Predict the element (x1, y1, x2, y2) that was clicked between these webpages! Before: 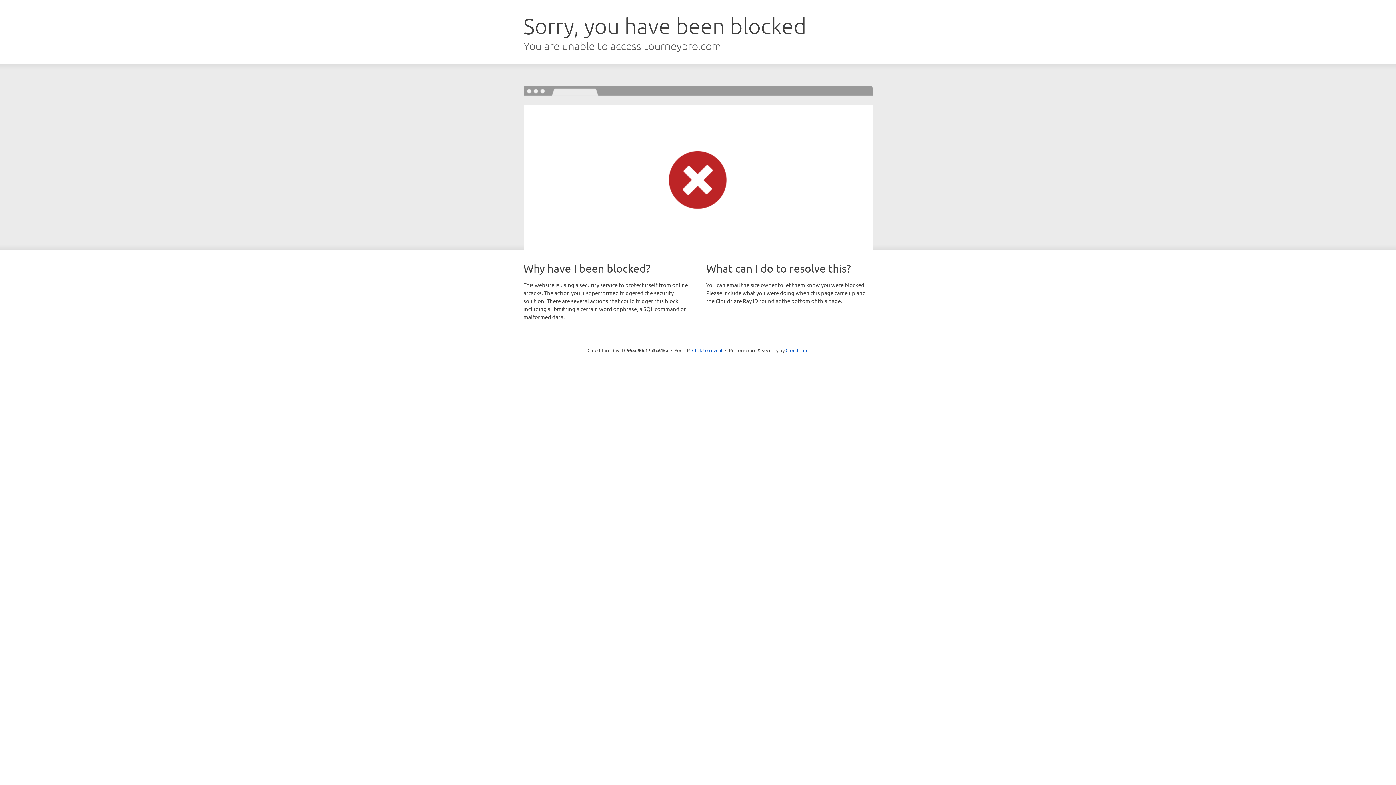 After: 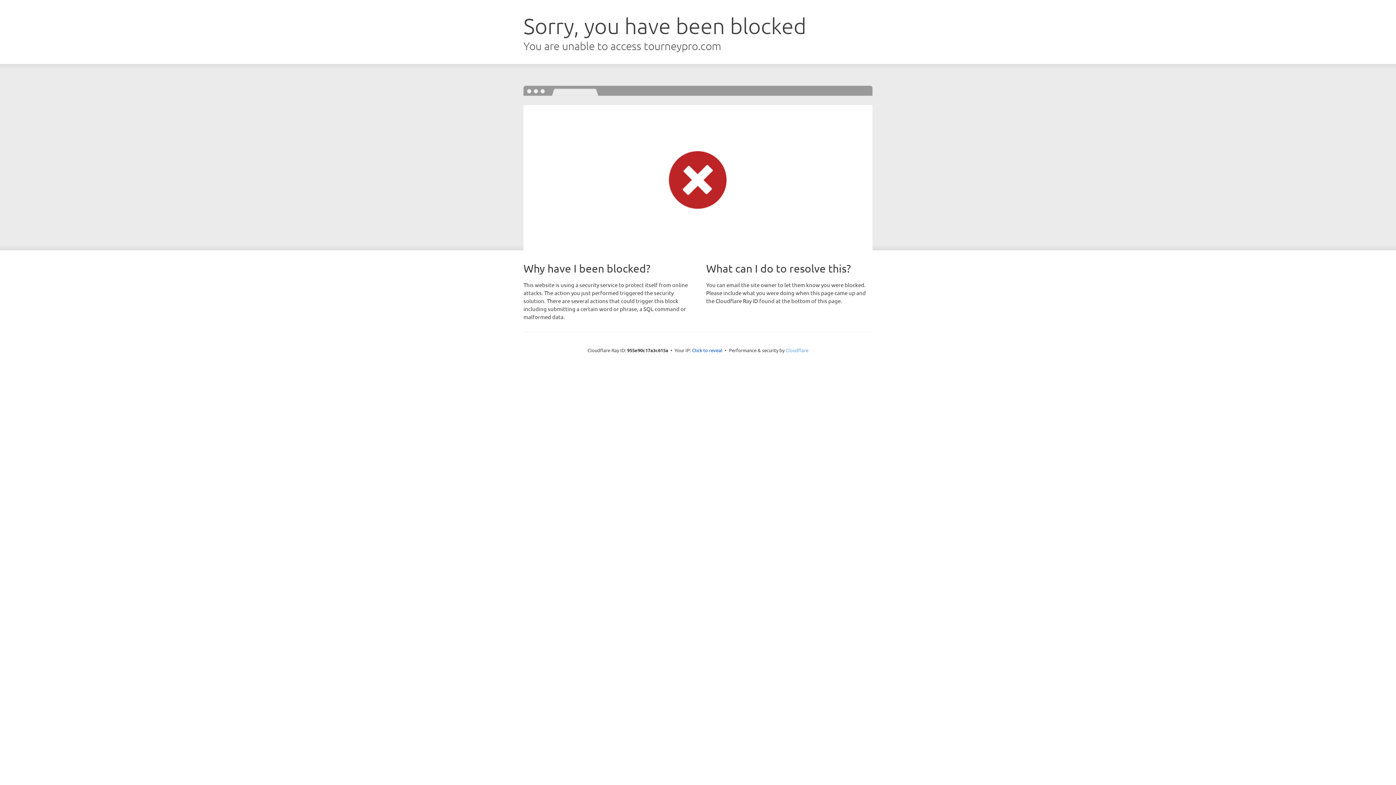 Action: bbox: (785, 347, 808, 353) label: Cloudflare